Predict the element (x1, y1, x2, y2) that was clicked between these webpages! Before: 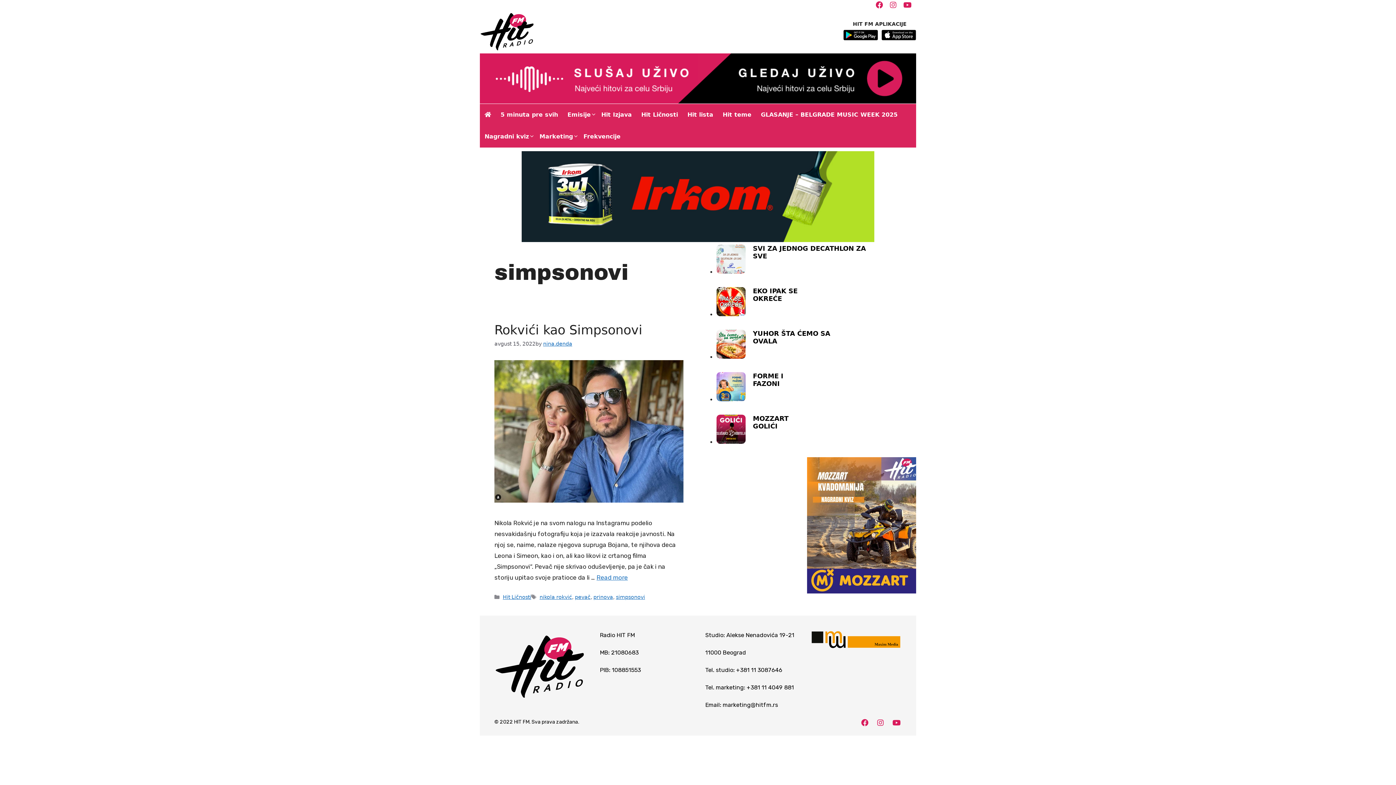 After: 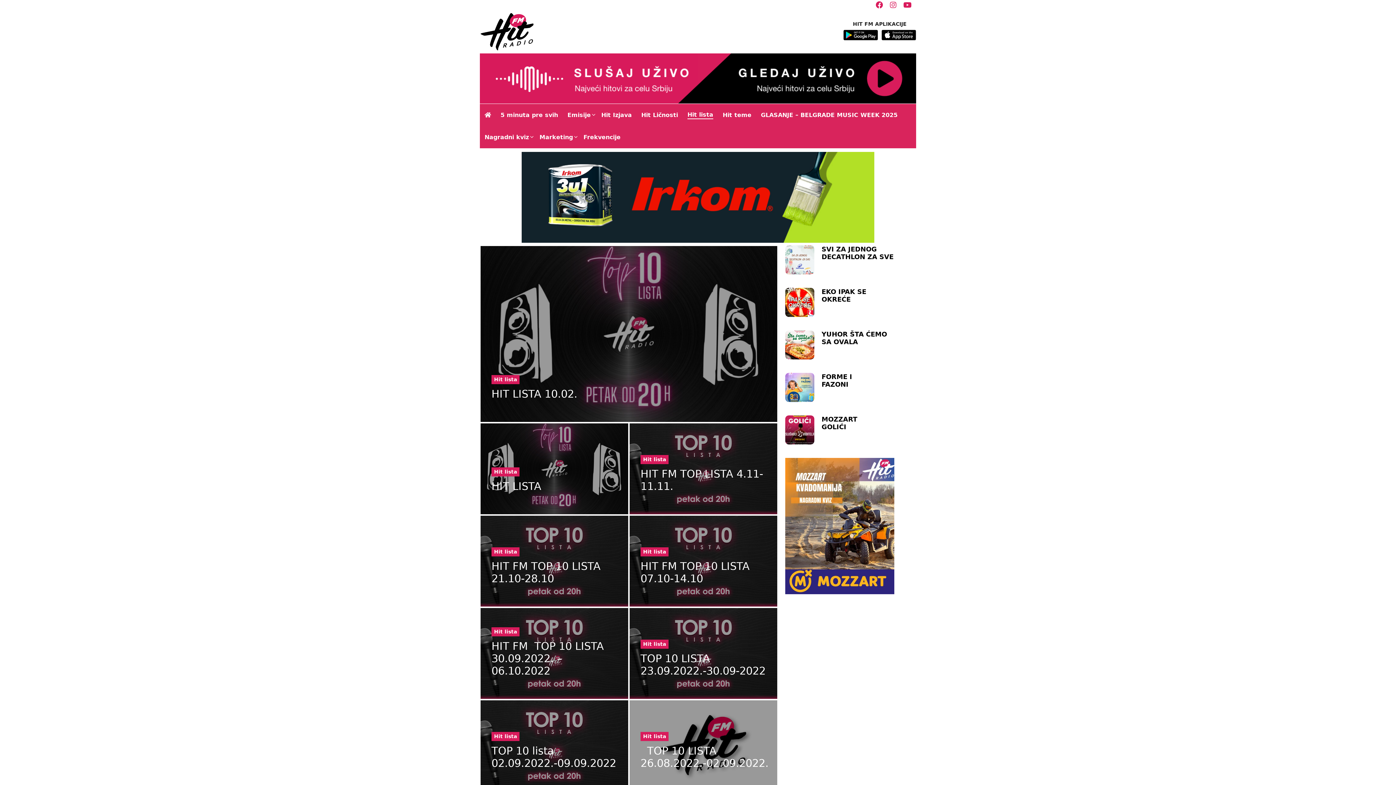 Action: label: Hit lista bbox: (682, 104, 718, 125)